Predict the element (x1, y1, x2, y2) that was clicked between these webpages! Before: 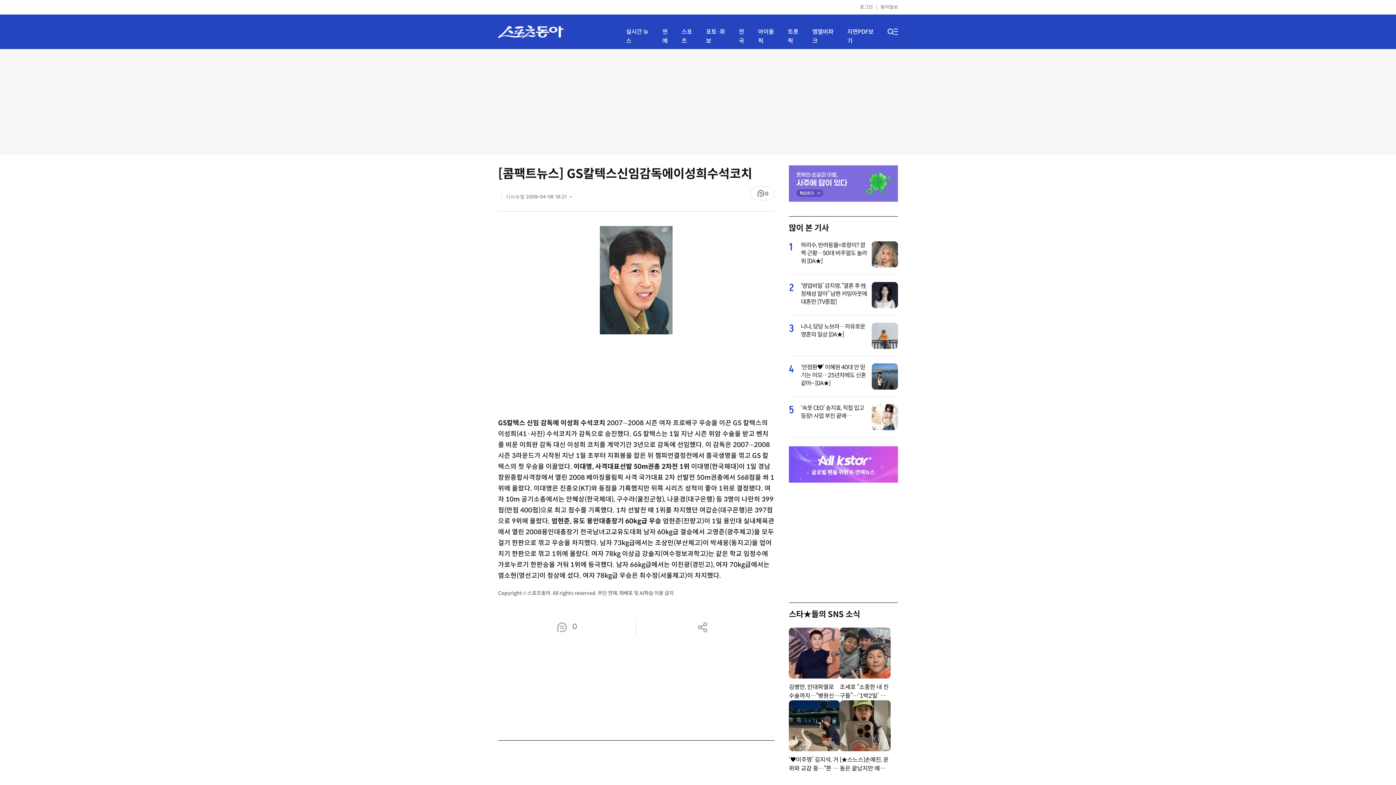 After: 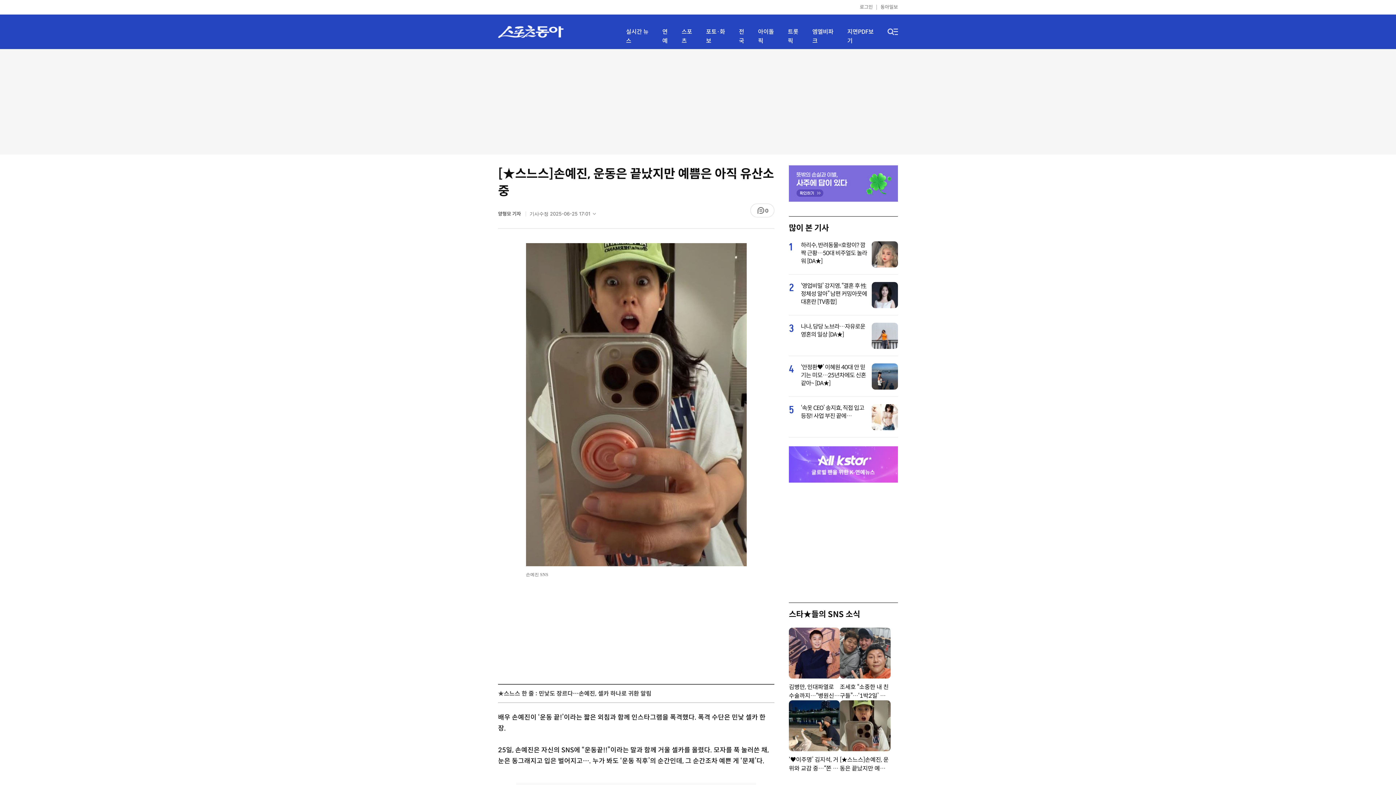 Action: bbox: (840, 700, 890, 751)